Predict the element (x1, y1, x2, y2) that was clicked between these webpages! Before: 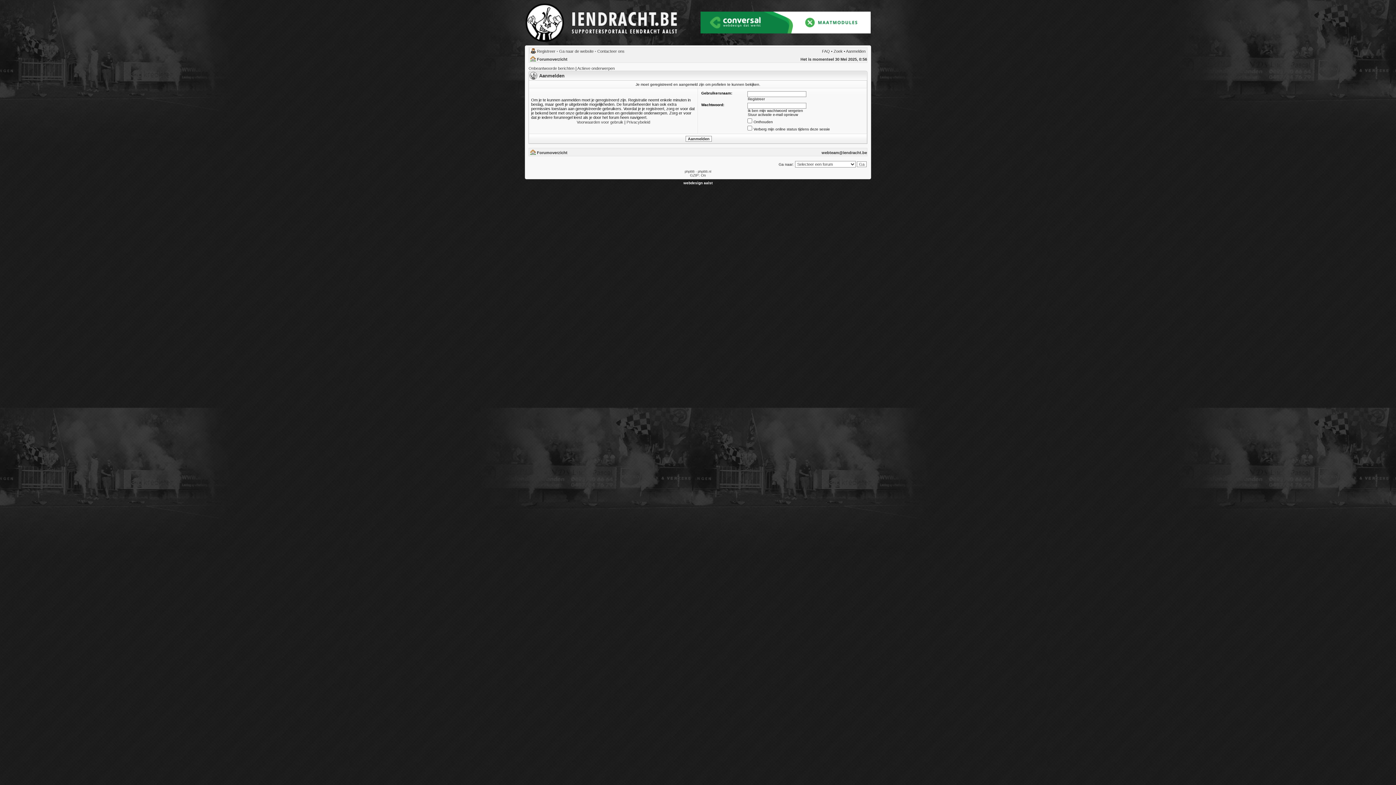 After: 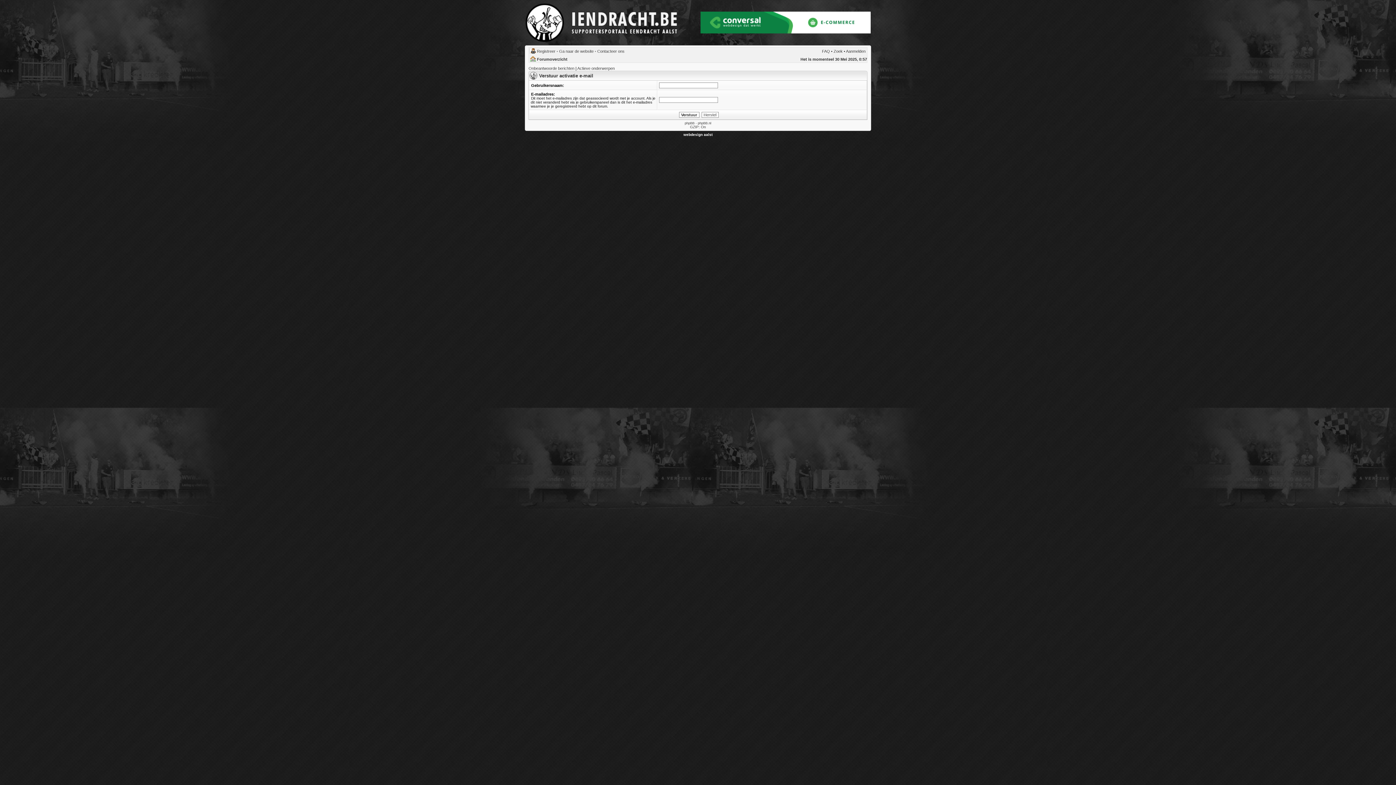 Action: bbox: (748, 112, 798, 116) label: Stuur activatie e-mail opnieuw